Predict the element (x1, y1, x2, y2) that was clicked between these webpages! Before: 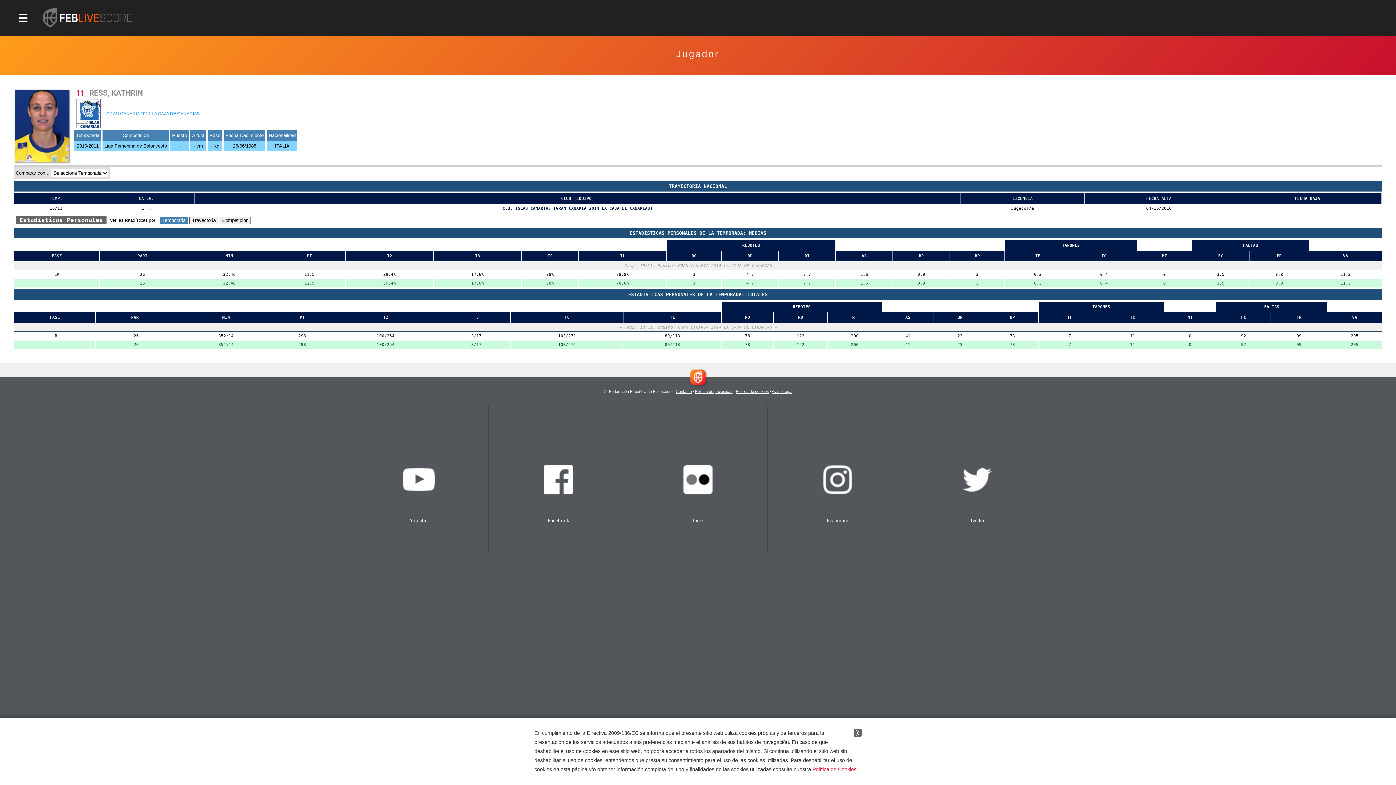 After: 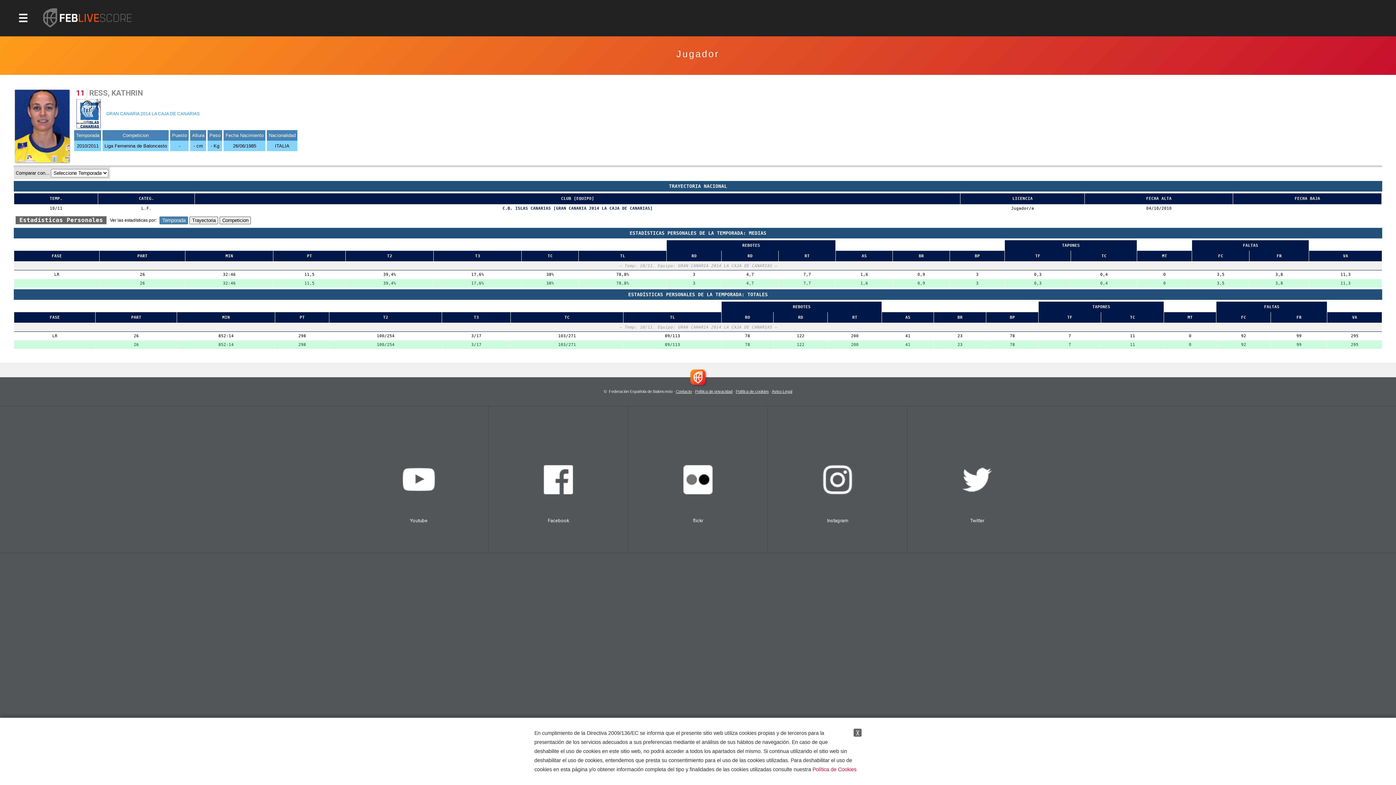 Action: label: Política de cookies bbox: (735, 389, 769, 393)